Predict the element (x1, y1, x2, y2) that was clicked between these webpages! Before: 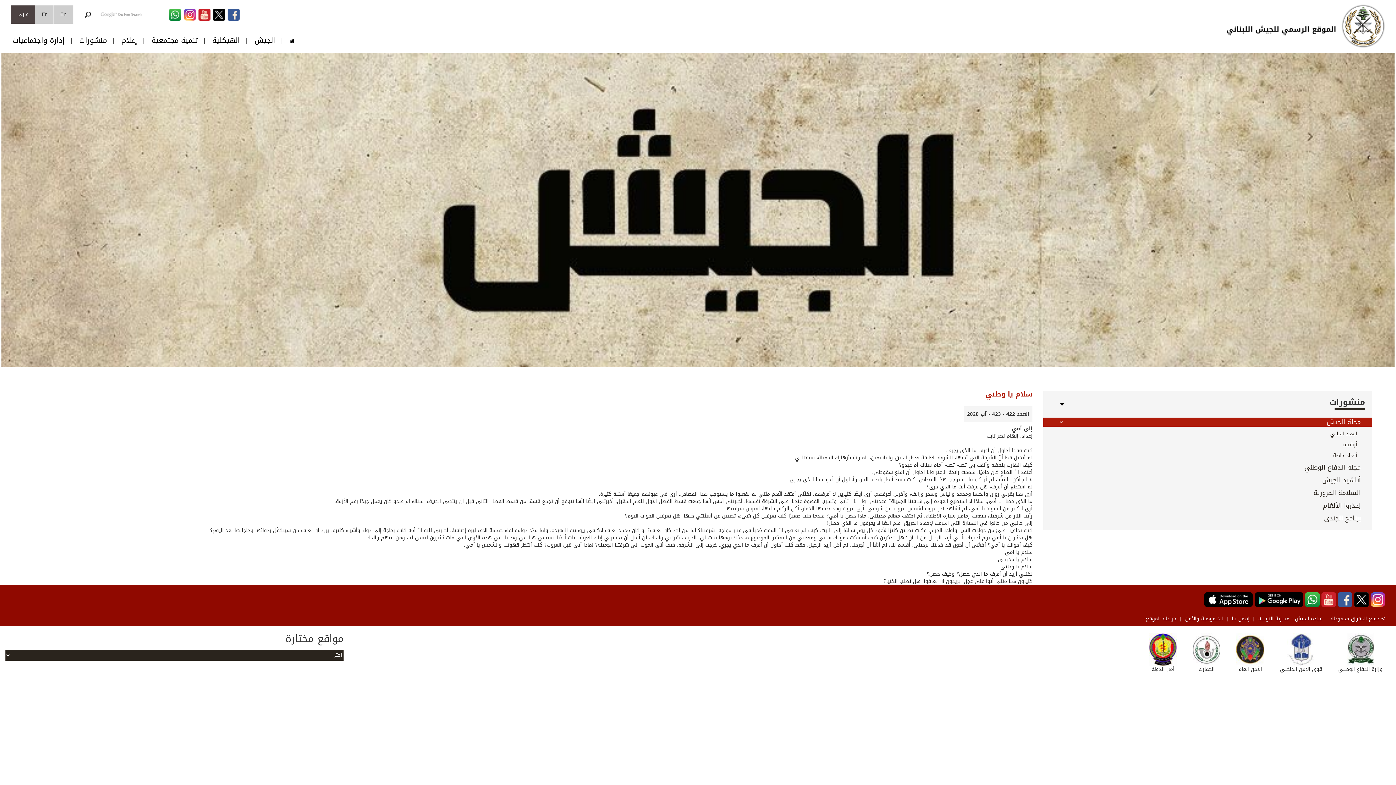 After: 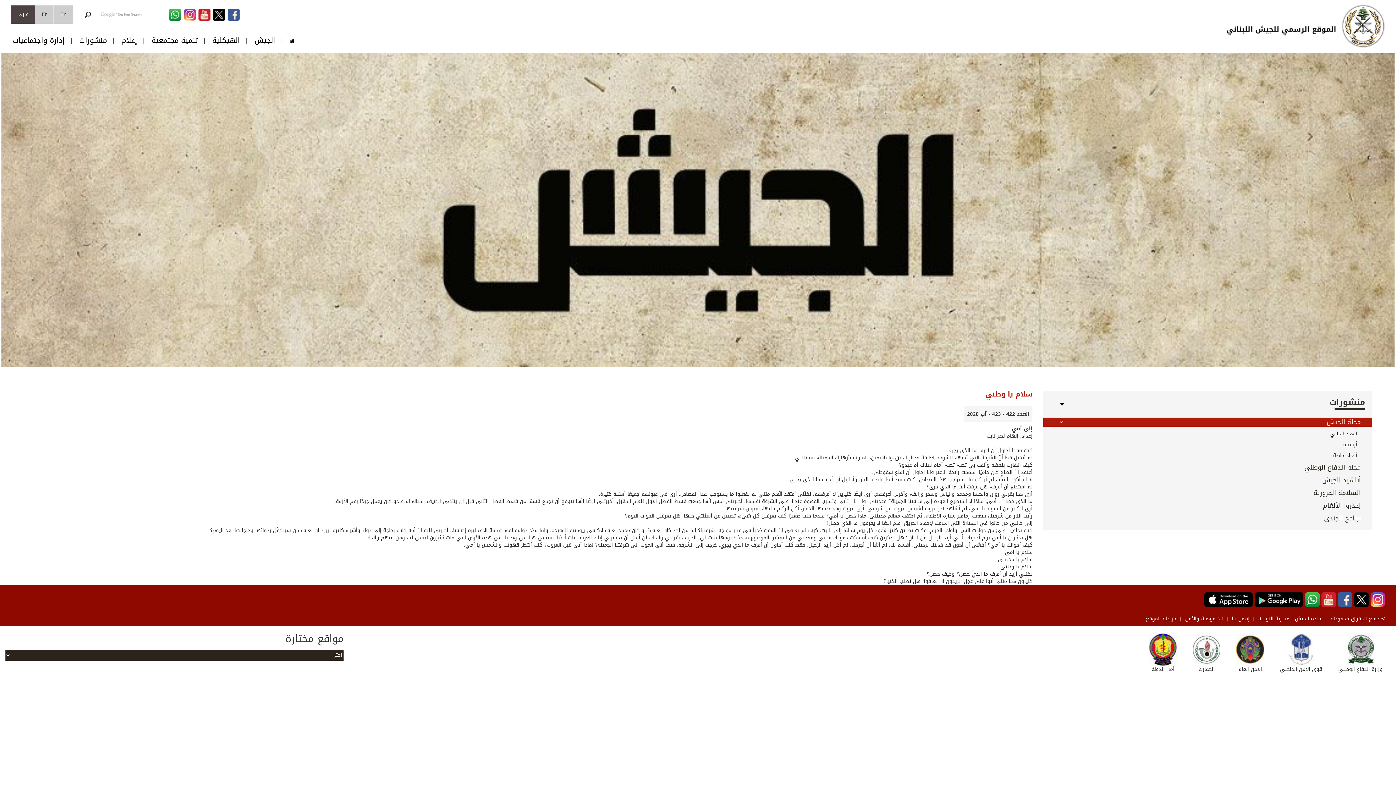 Action: bbox: (1254, 595, 1303, 605)